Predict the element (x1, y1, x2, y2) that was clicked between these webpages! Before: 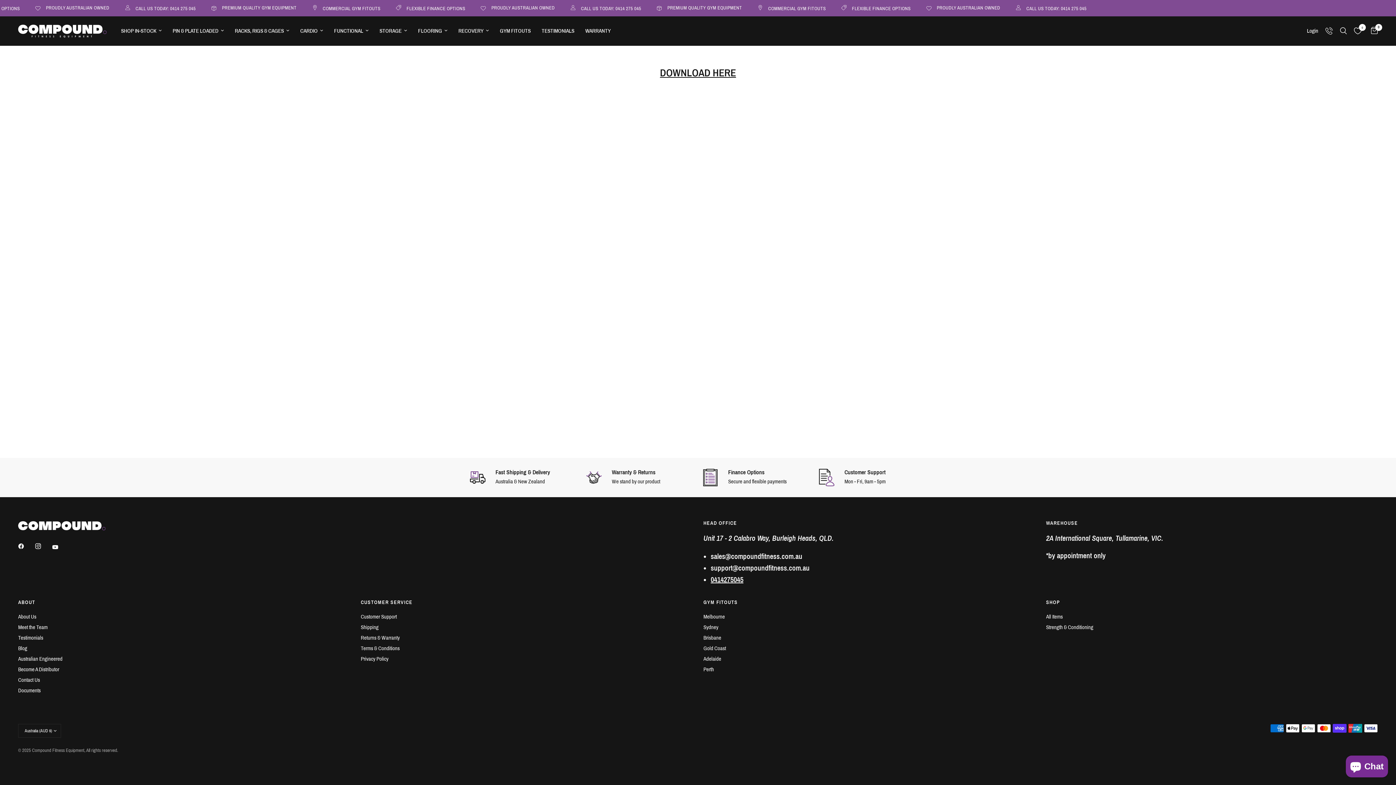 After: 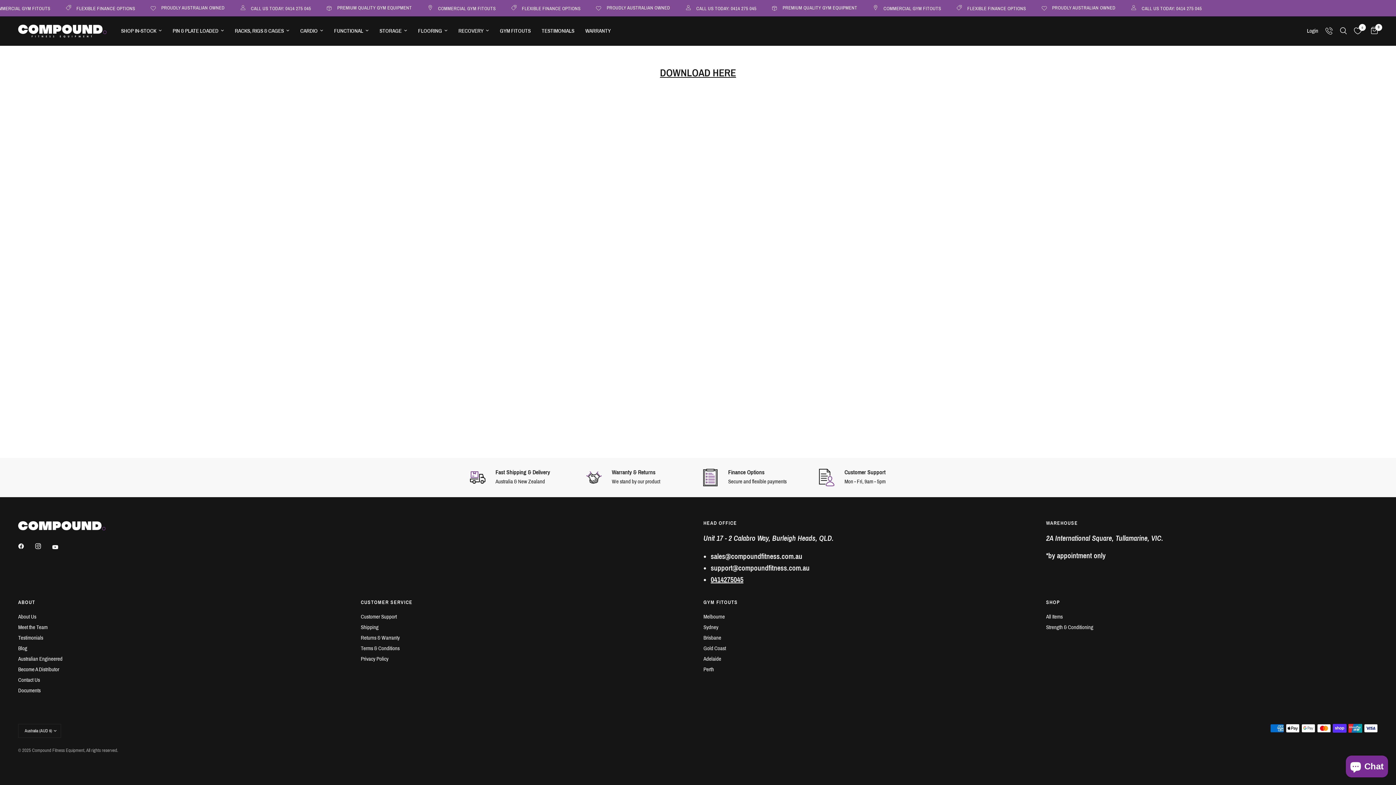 Action: bbox: (18, 538, 34, 554)